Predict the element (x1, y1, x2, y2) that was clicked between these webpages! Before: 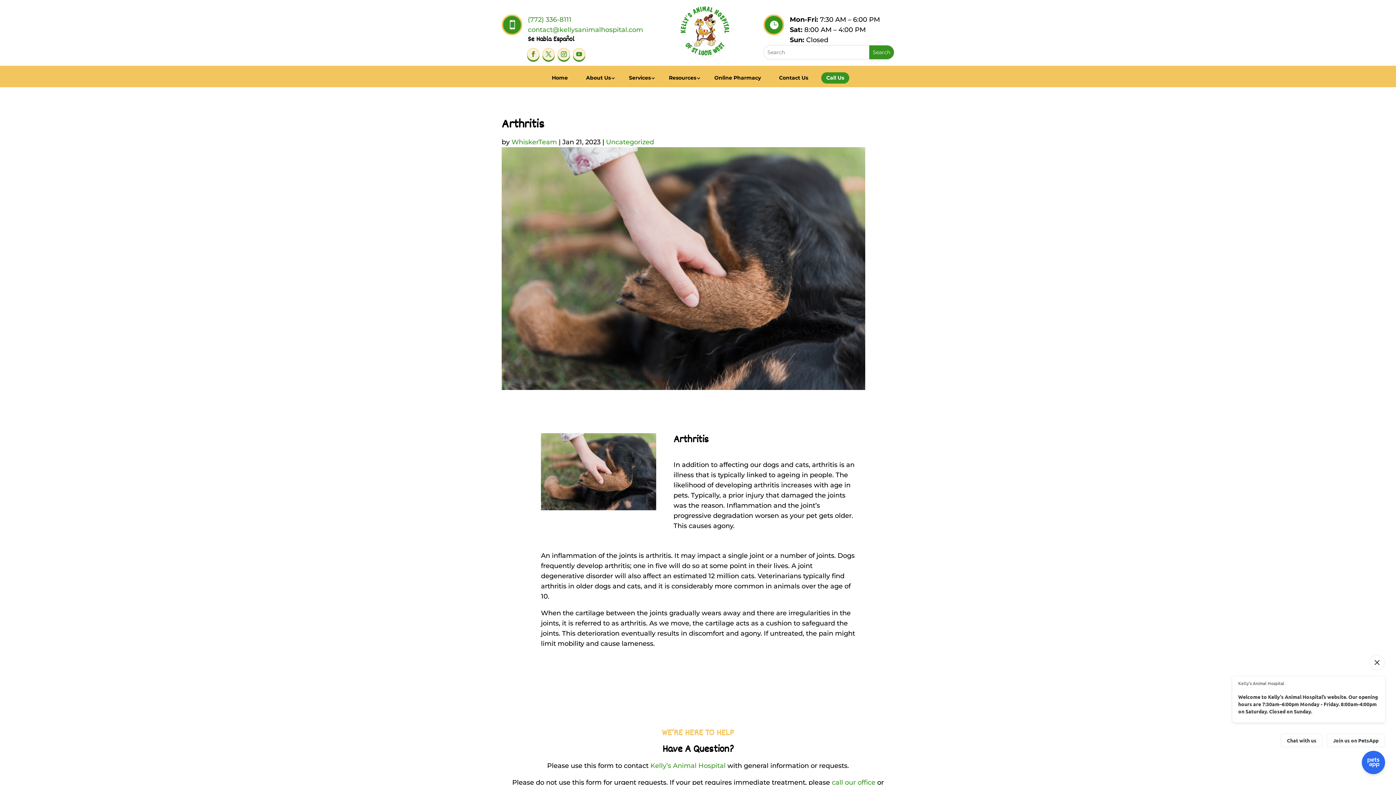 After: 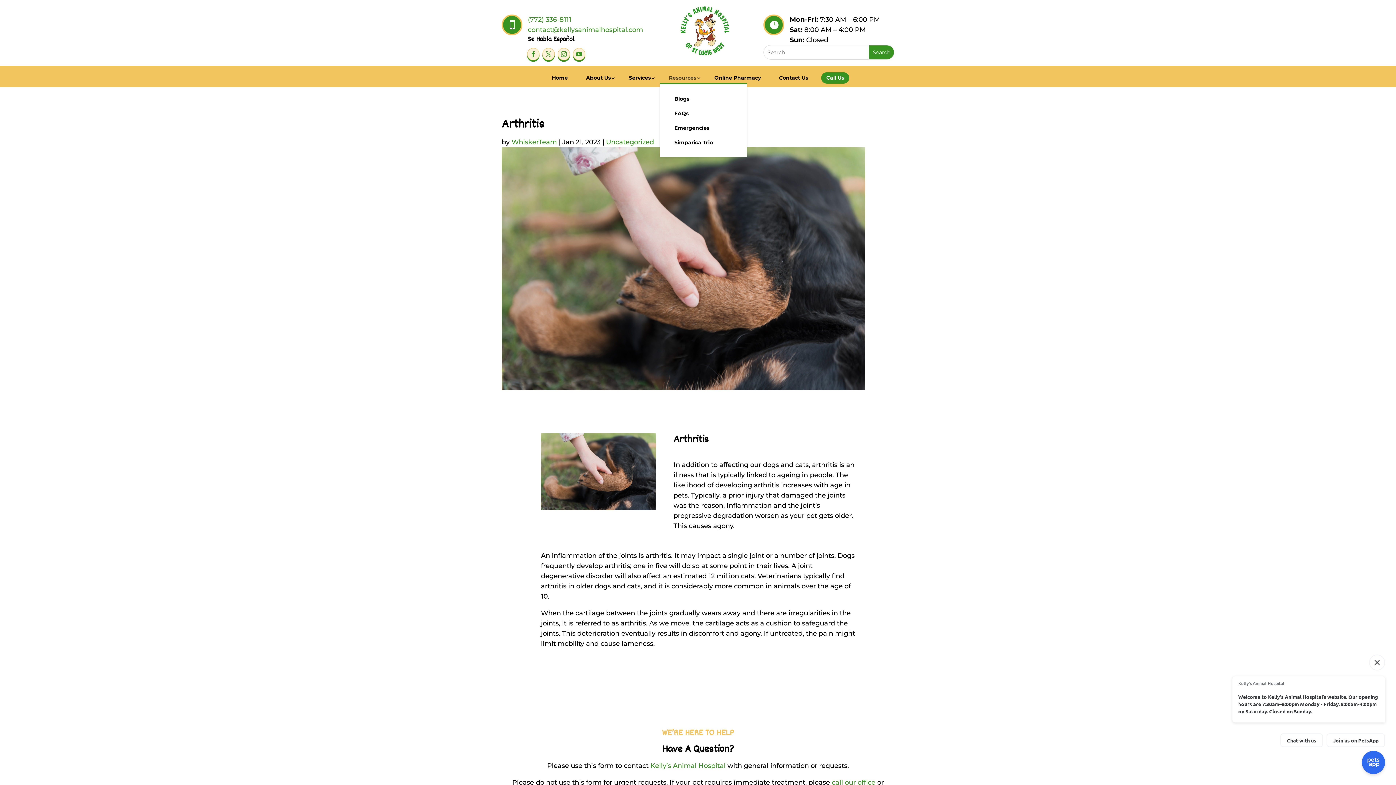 Action: label: Resources bbox: (664, 72, 701, 83)